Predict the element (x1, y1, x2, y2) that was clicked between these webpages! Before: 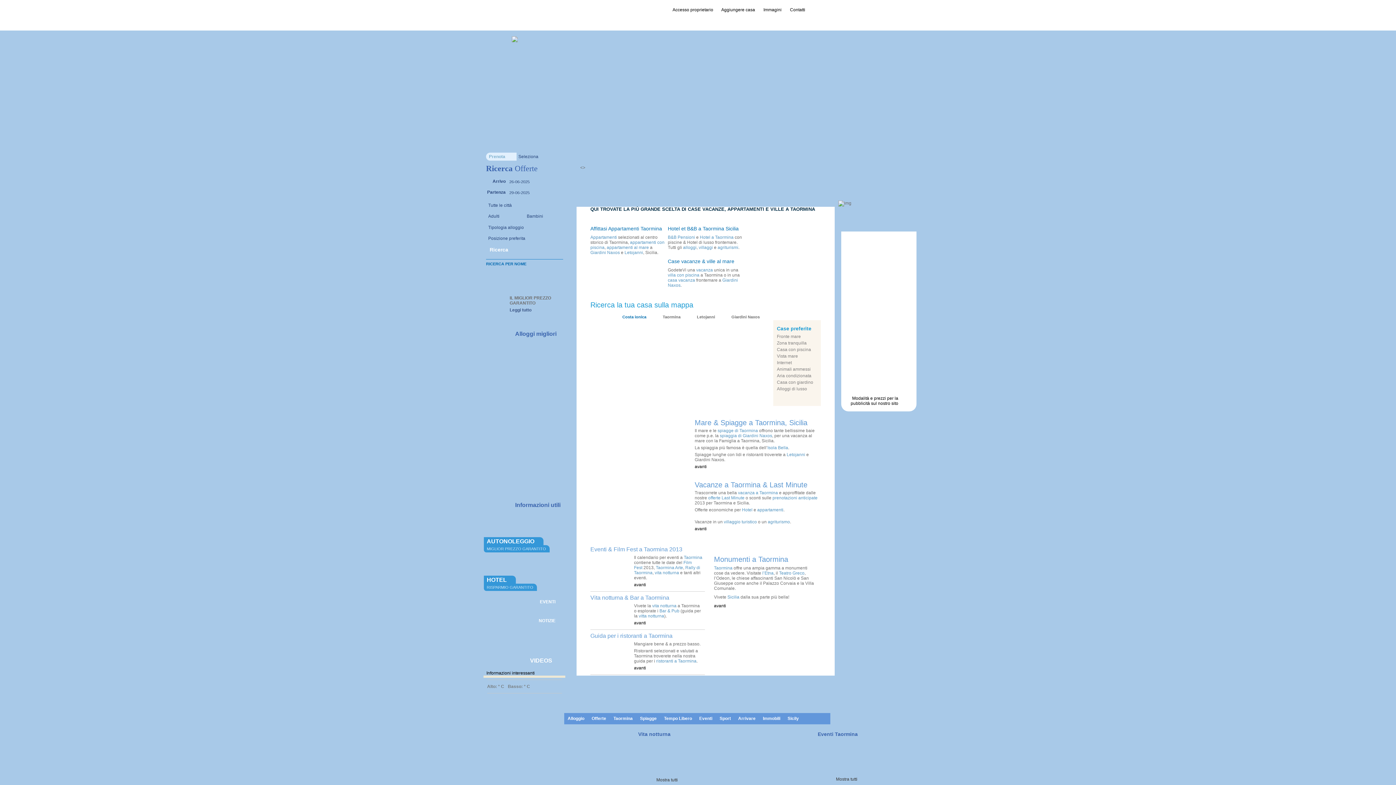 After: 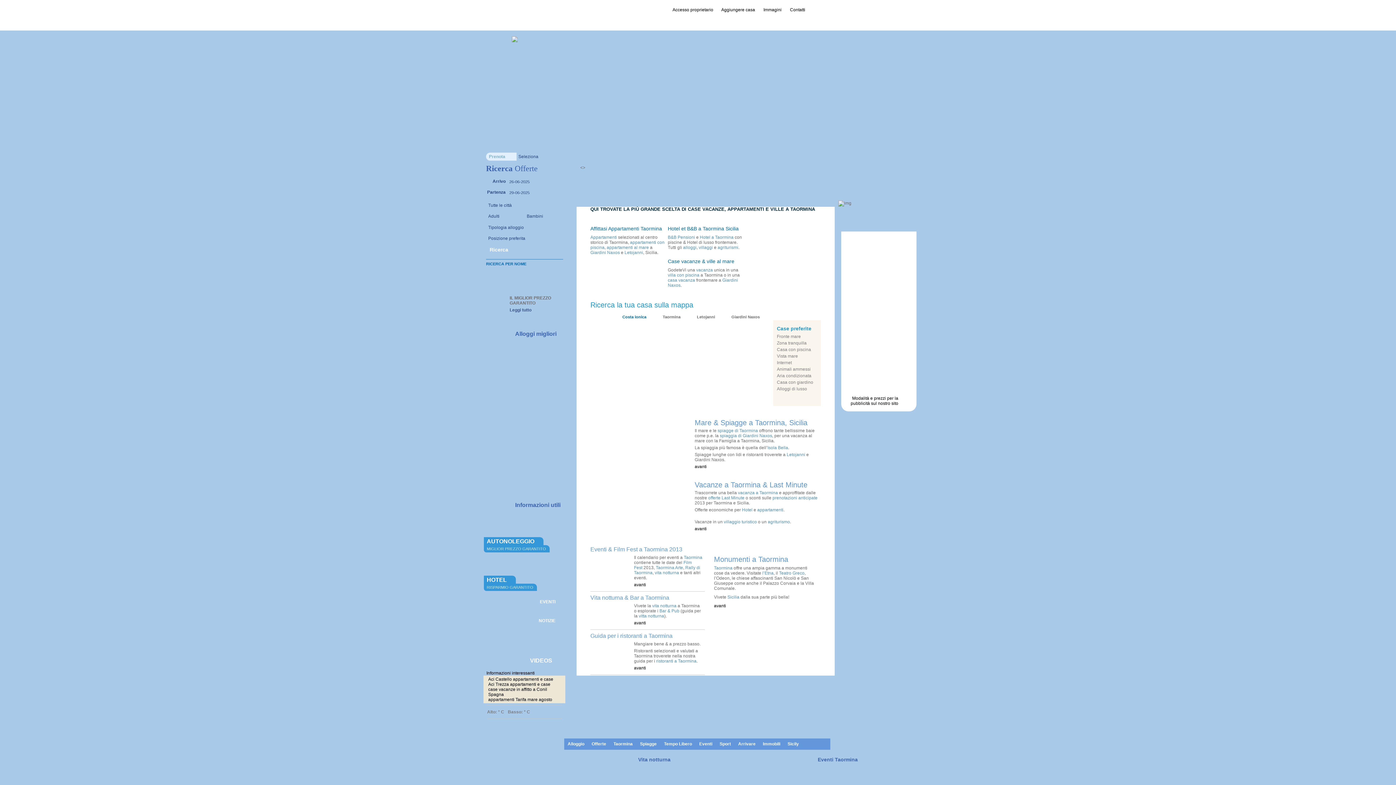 Action: label: agriturismo bbox: (768, 519, 790, 524)